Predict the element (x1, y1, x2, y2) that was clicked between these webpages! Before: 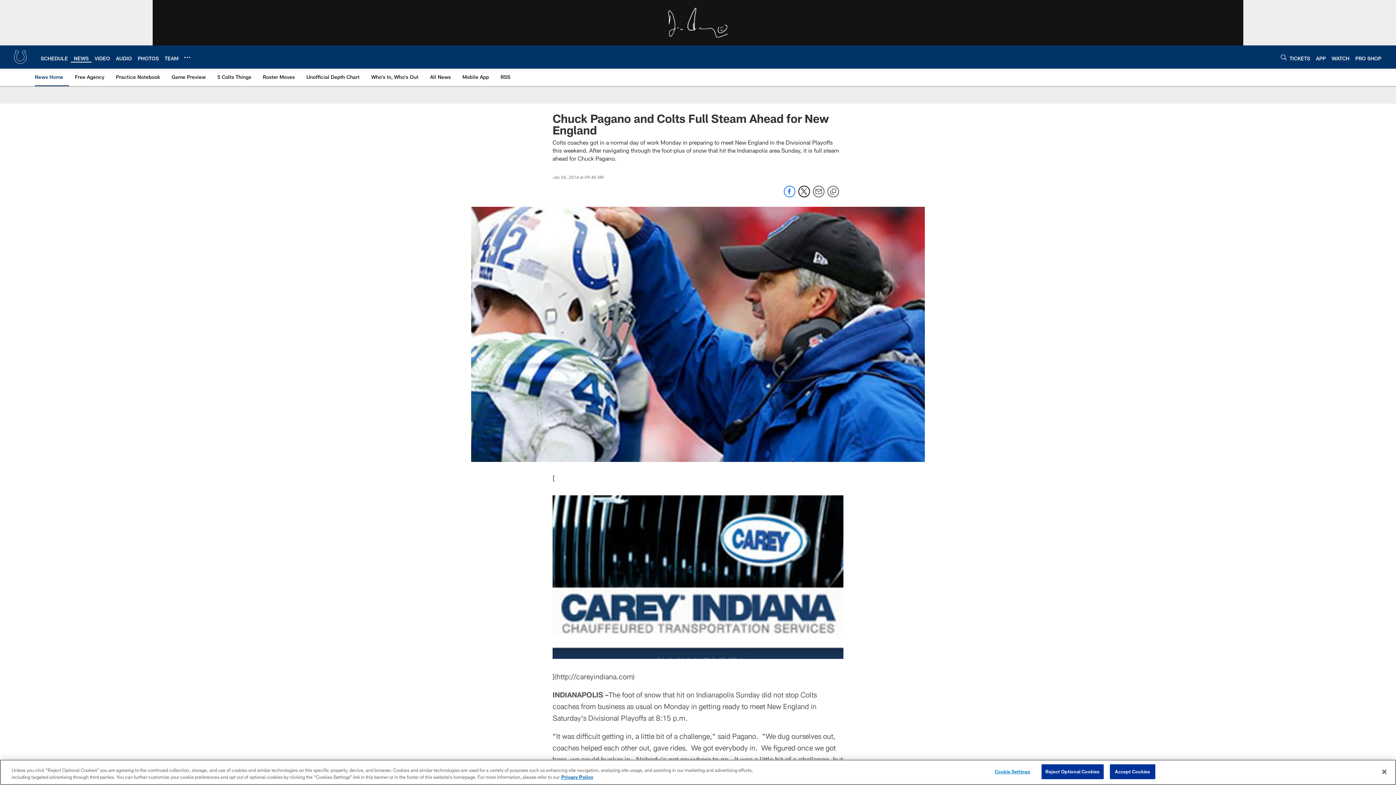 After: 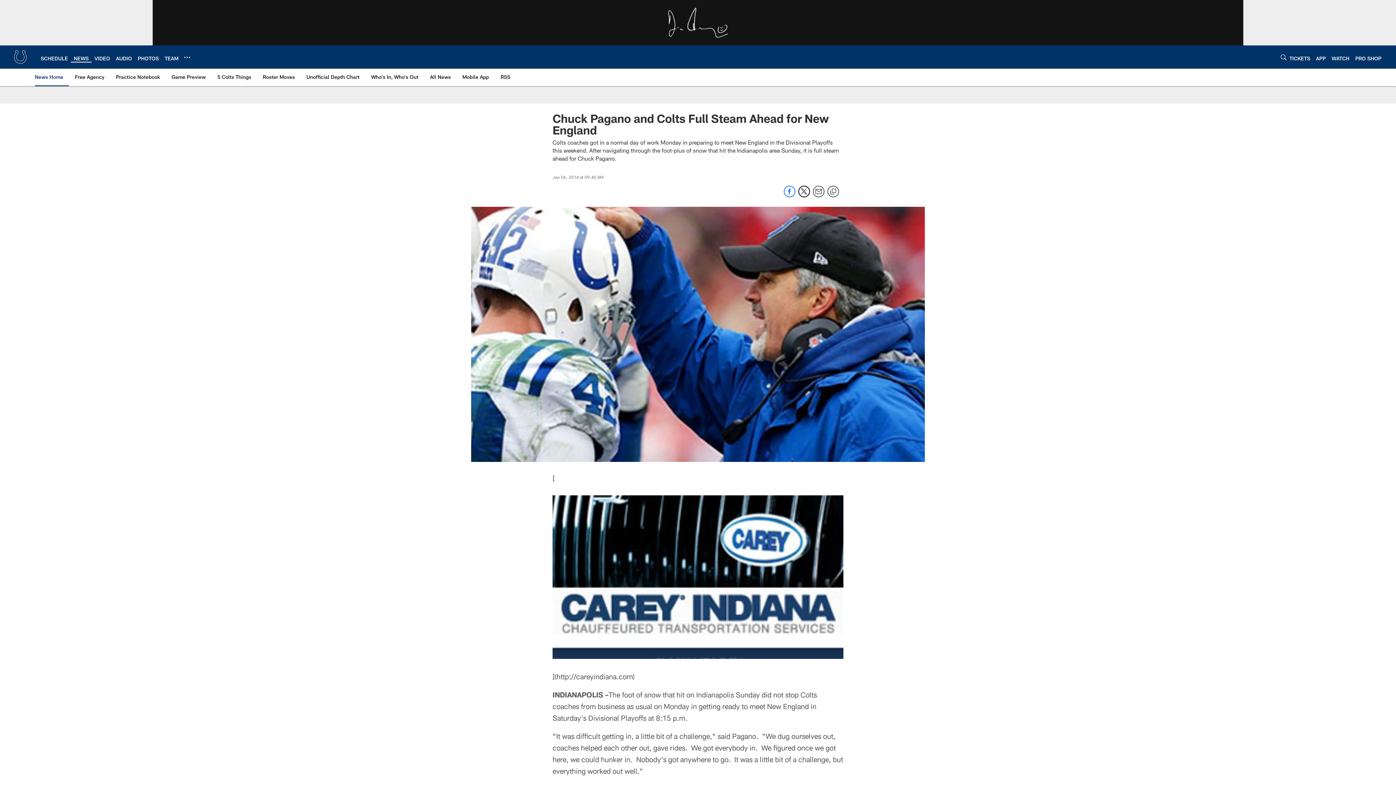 Action: label: Reject Optional Cookies bbox: (1041, 764, 1103, 779)